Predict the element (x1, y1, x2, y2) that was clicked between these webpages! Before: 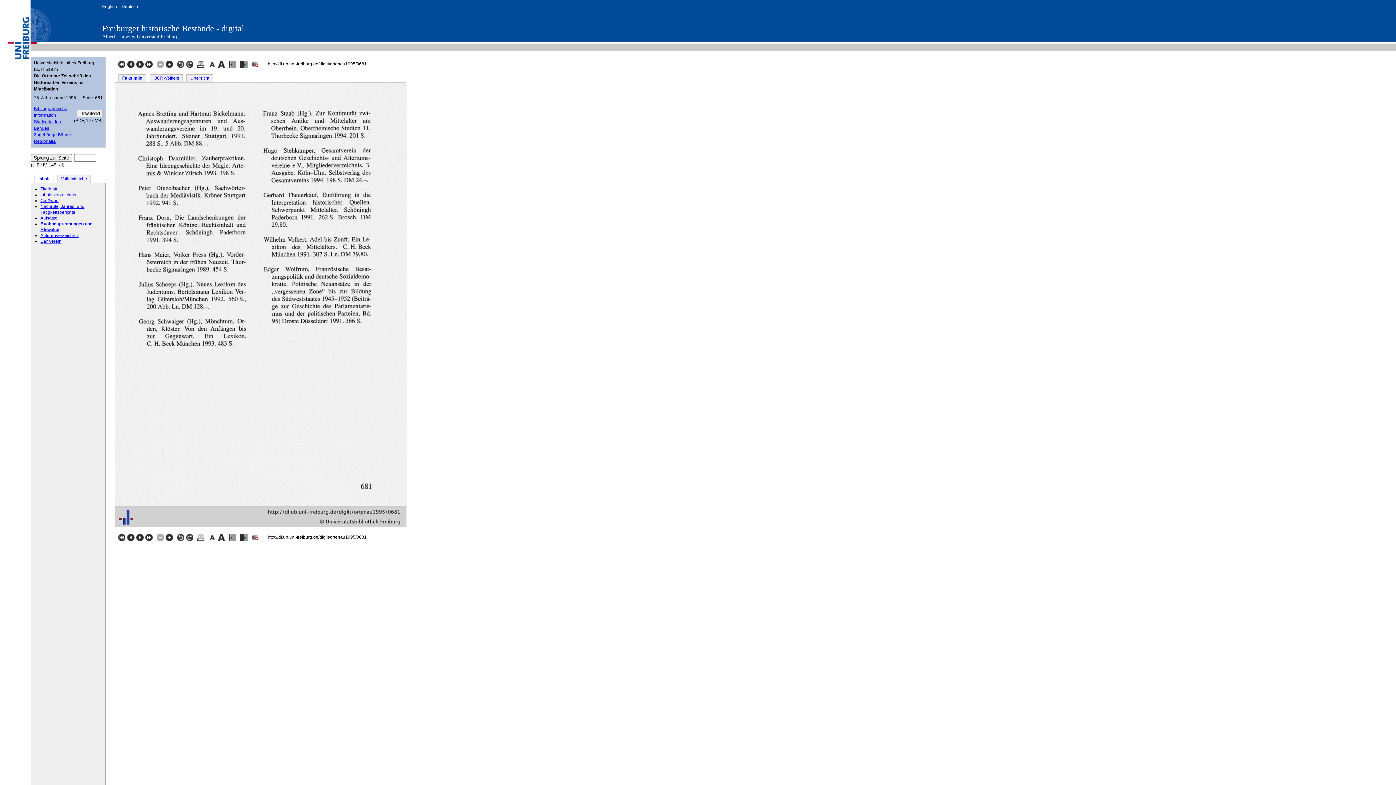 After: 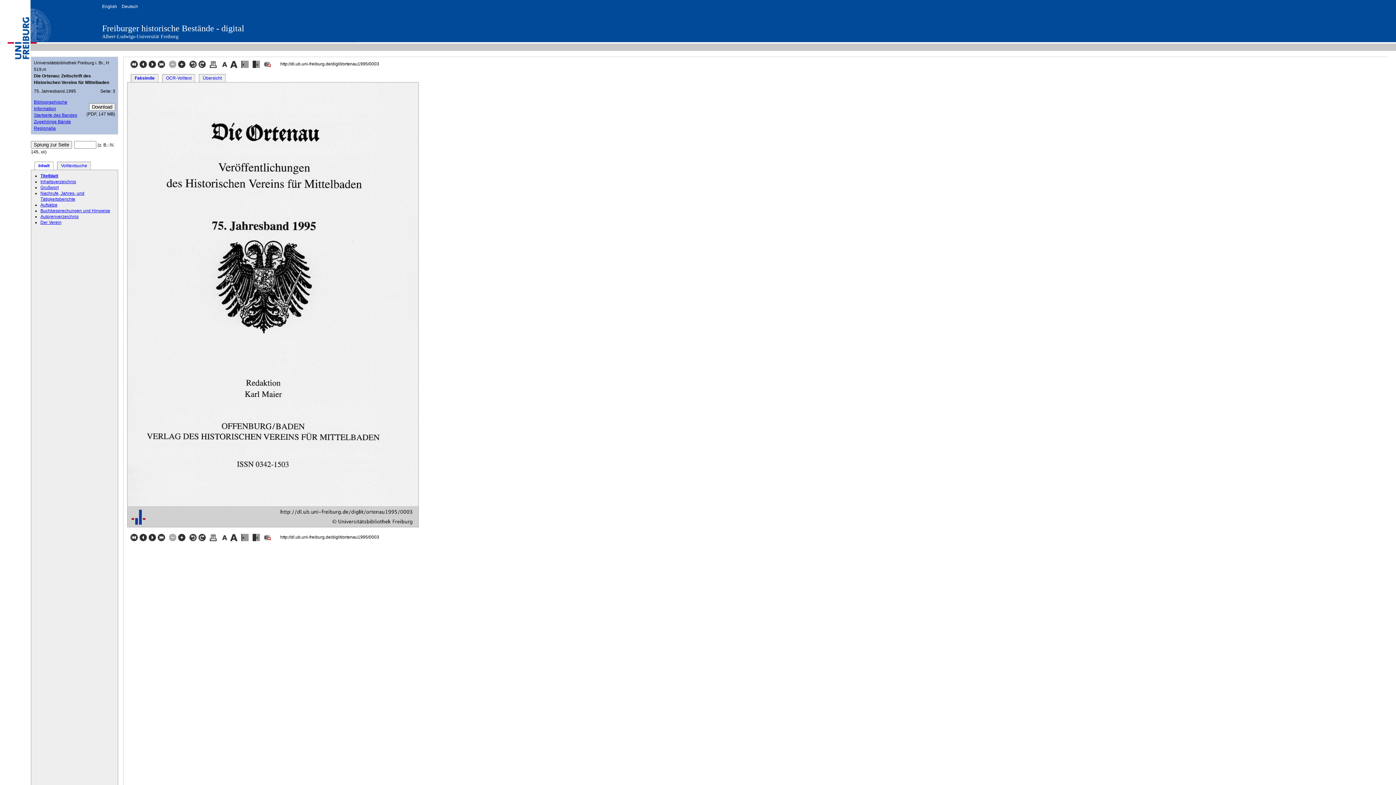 Action: label: Titelblatt bbox: (40, 186, 57, 191)